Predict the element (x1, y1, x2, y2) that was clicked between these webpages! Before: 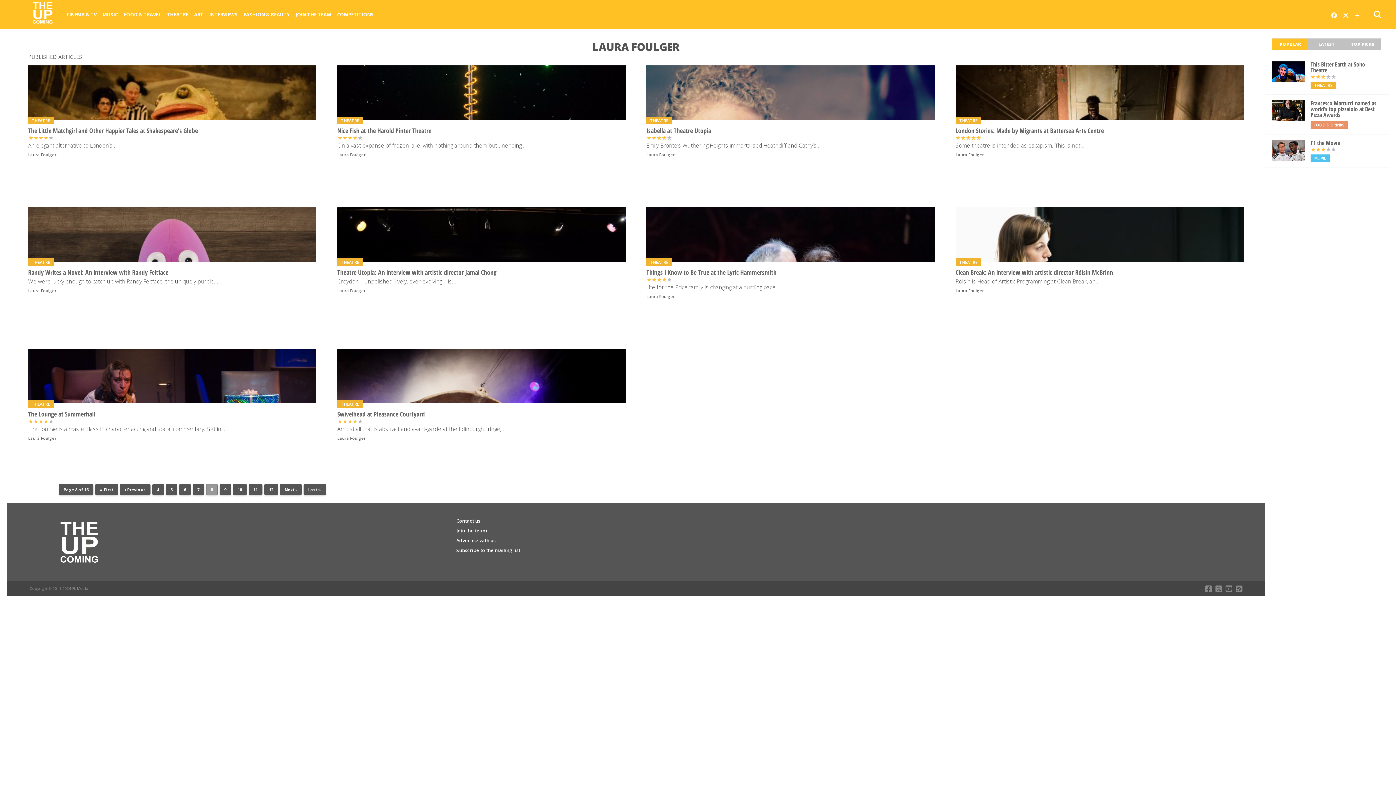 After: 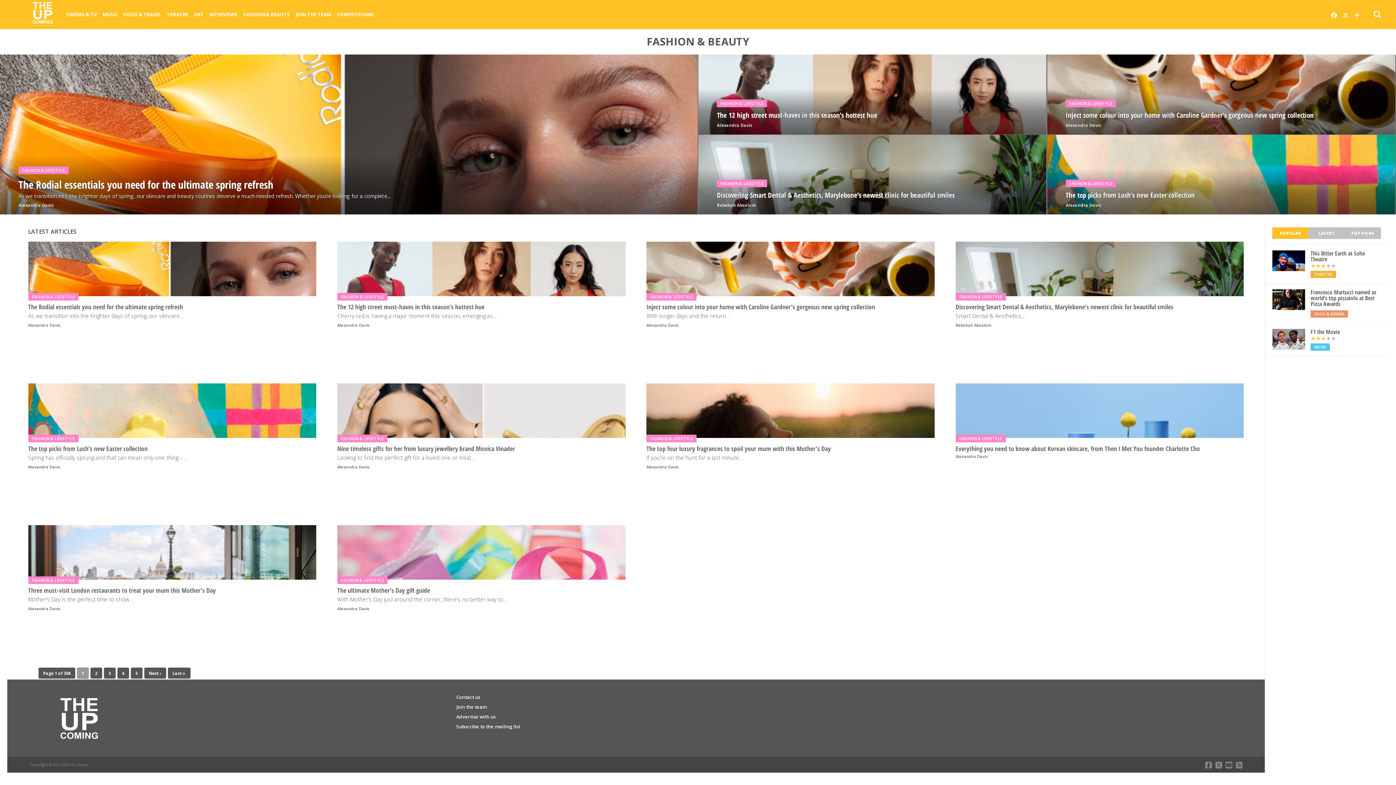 Action: label: FASHION & BEAUTY bbox: (240, 0, 292, 27)